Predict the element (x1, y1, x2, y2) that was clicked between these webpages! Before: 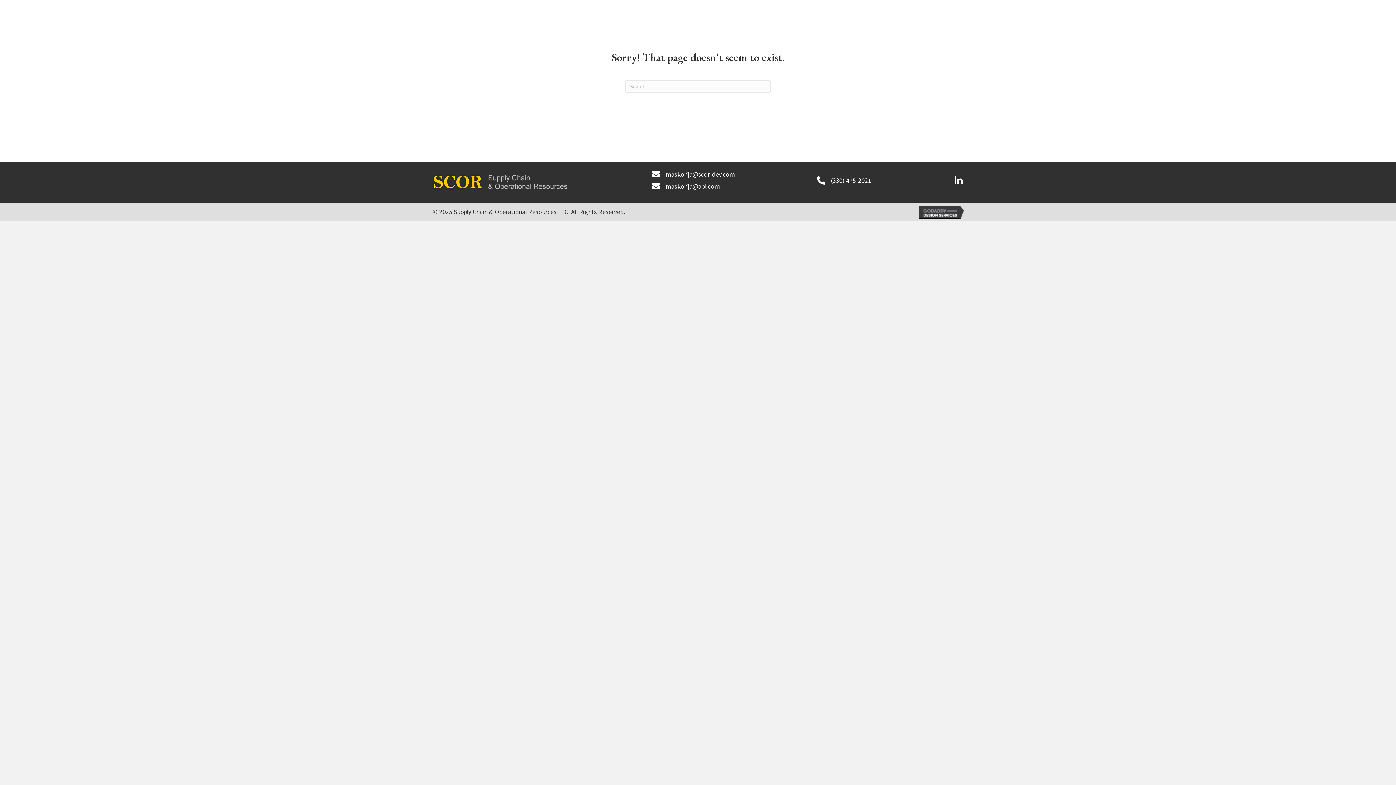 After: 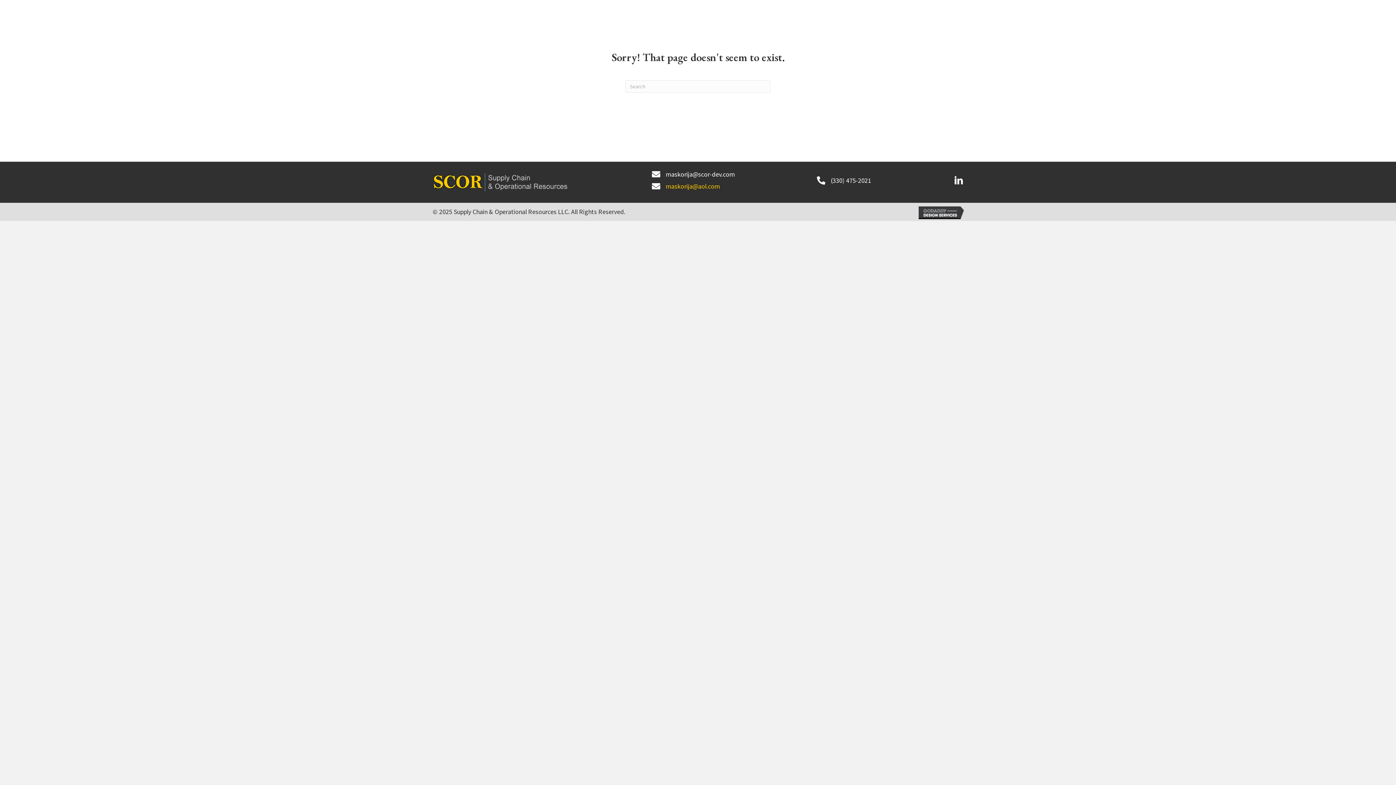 Action: bbox: (665, 182, 720, 190) label: maskorija@aol.com